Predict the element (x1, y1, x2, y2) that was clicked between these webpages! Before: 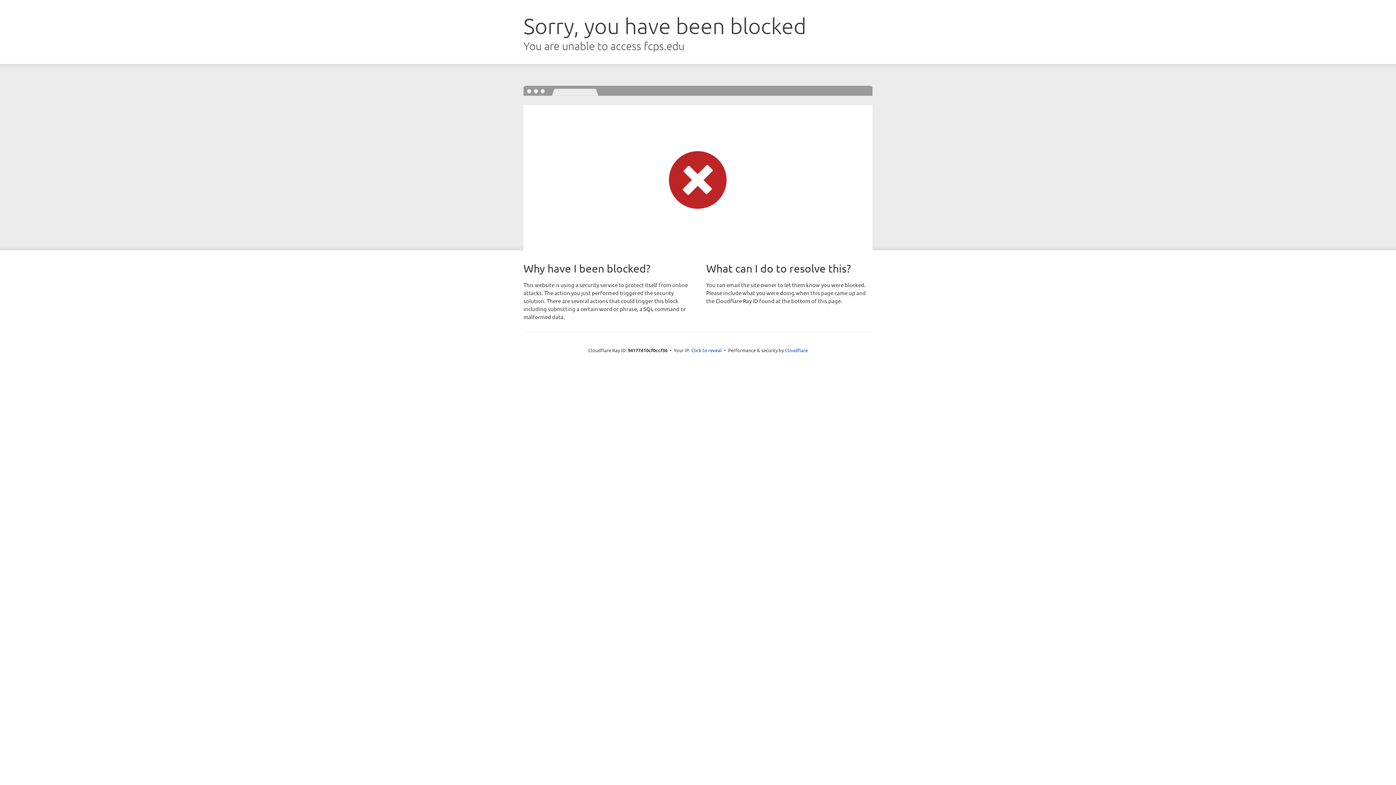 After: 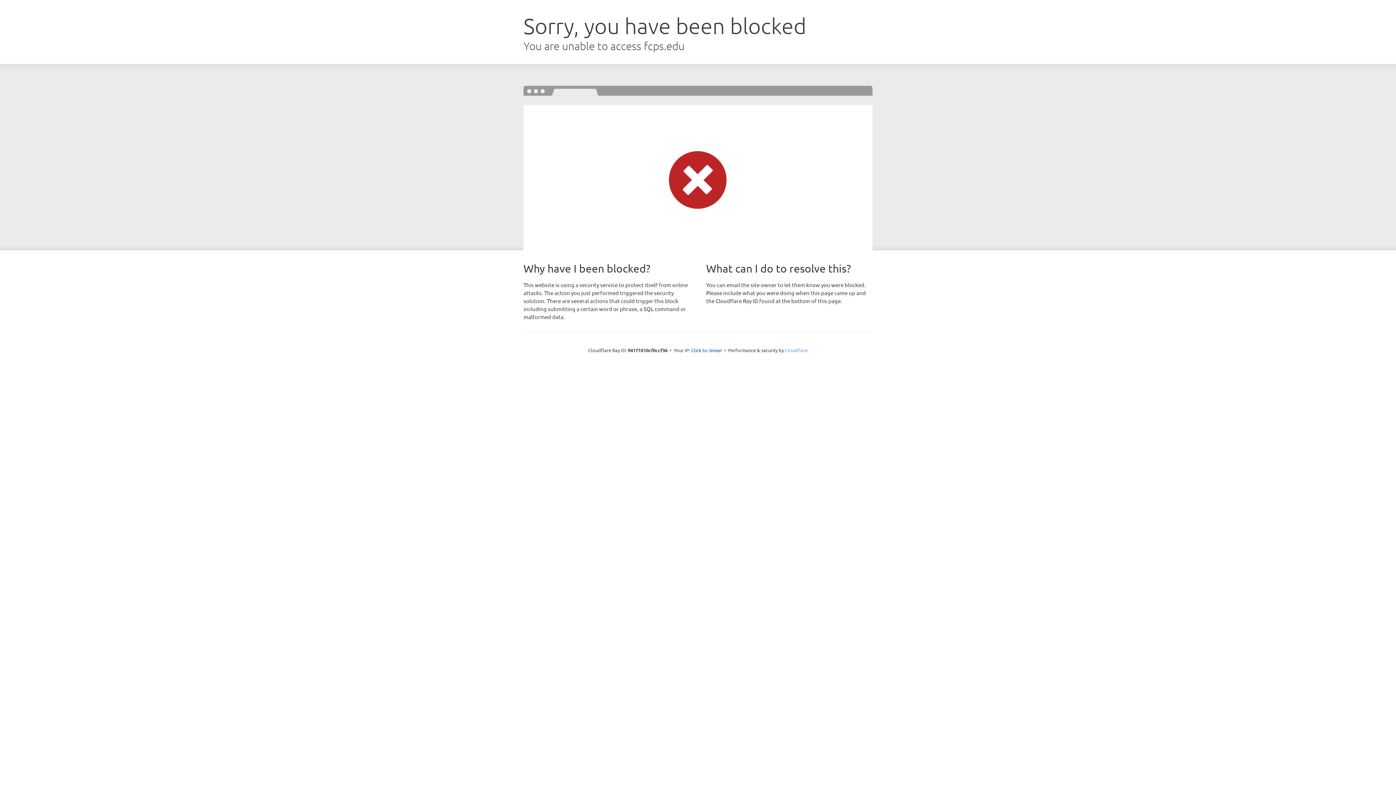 Action: bbox: (785, 347, 808, 353) label: Cloudflare